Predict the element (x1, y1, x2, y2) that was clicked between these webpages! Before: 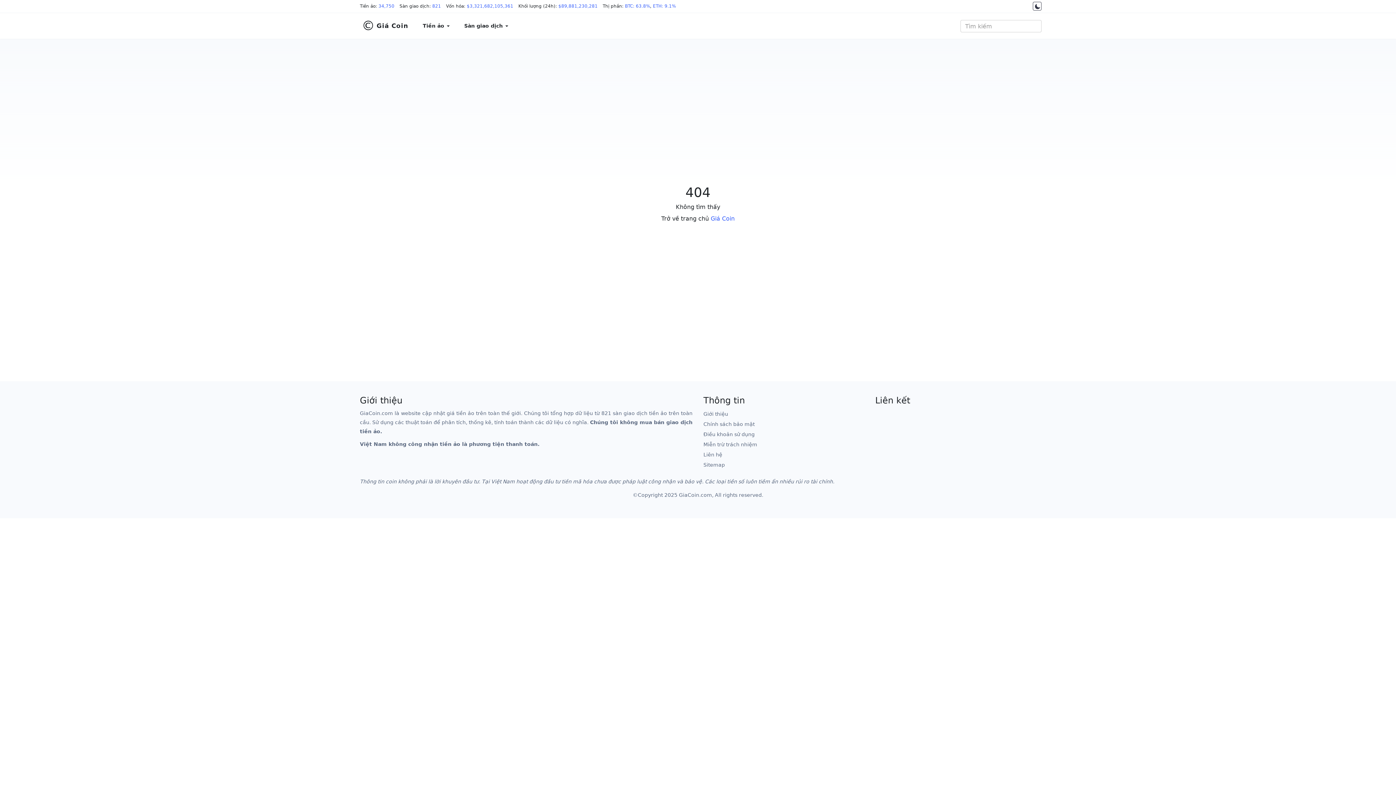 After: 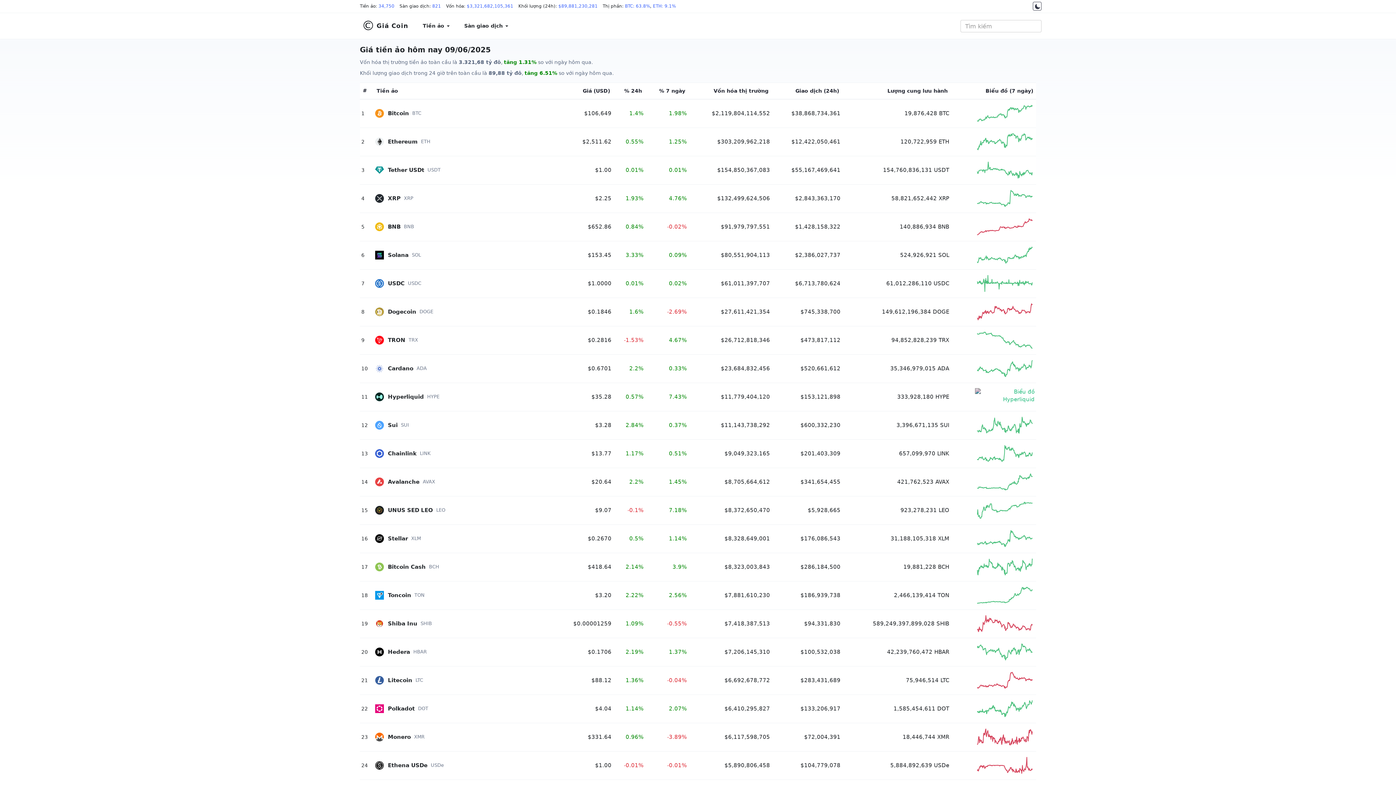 Action: bbox: (710, 215, 734, 222) label: Giá Coin